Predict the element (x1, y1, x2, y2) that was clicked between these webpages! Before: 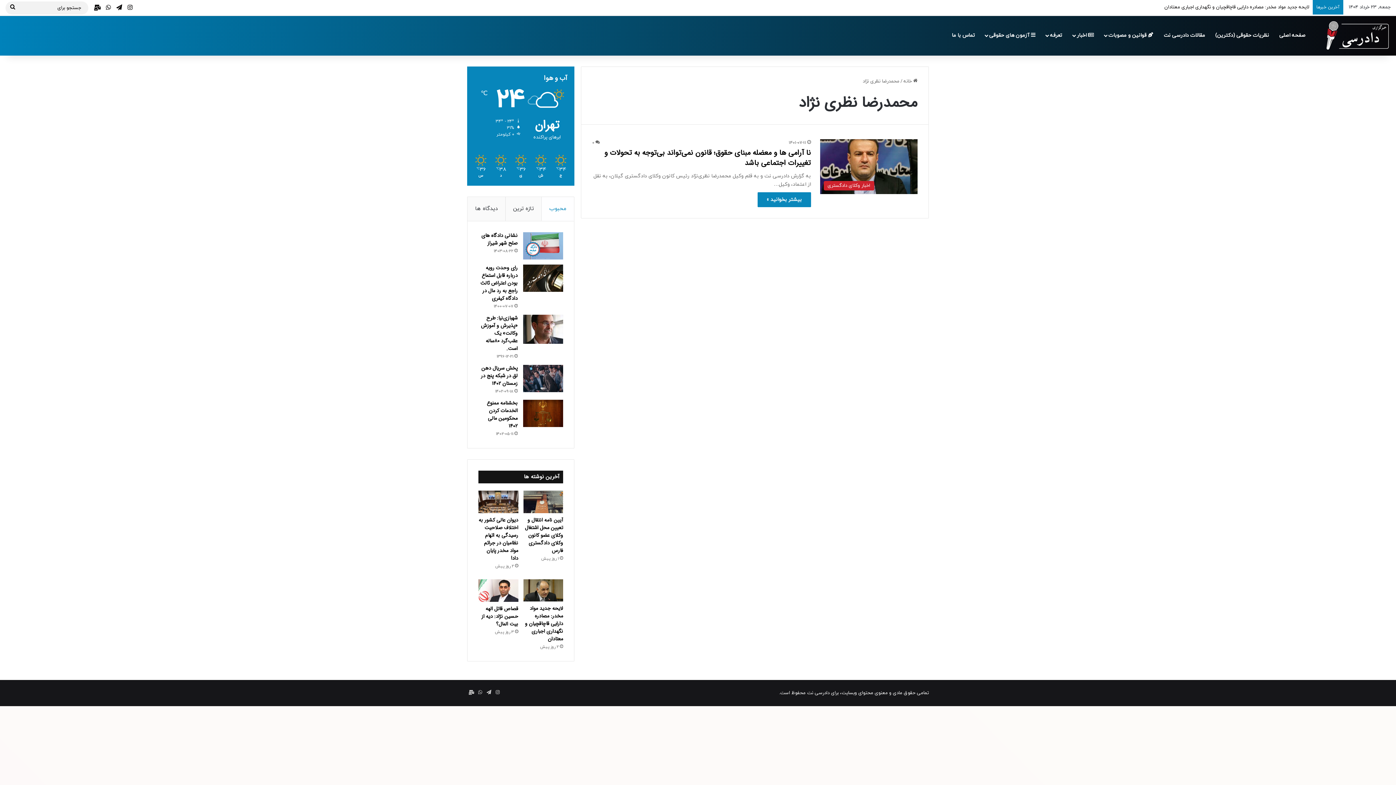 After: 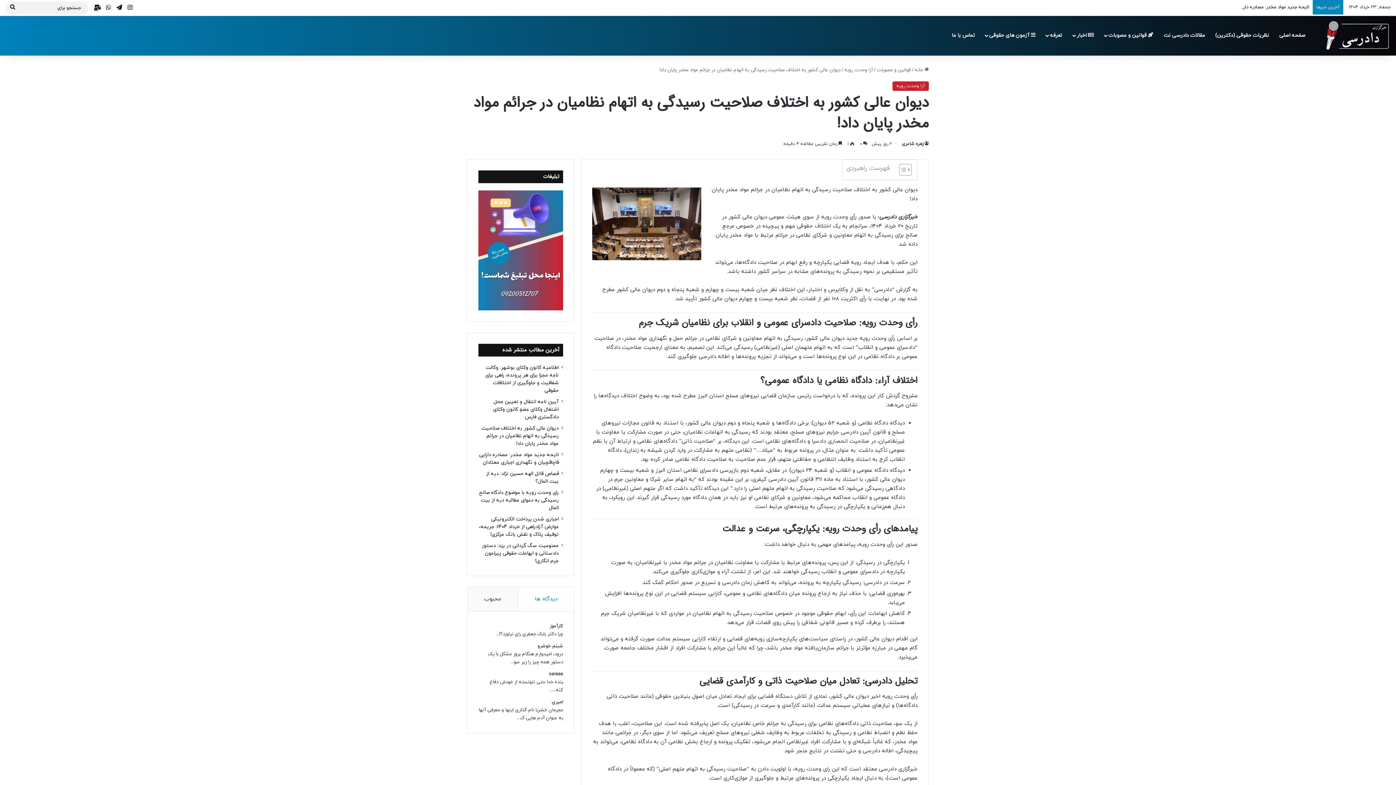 Action: label: دیوان عالی کشور به اختلاف صلاحیت رسیدگی به اتهام نظامیان در جرائم مواد مخدر پایان داد! bbox: (478, 490, 518, 513)